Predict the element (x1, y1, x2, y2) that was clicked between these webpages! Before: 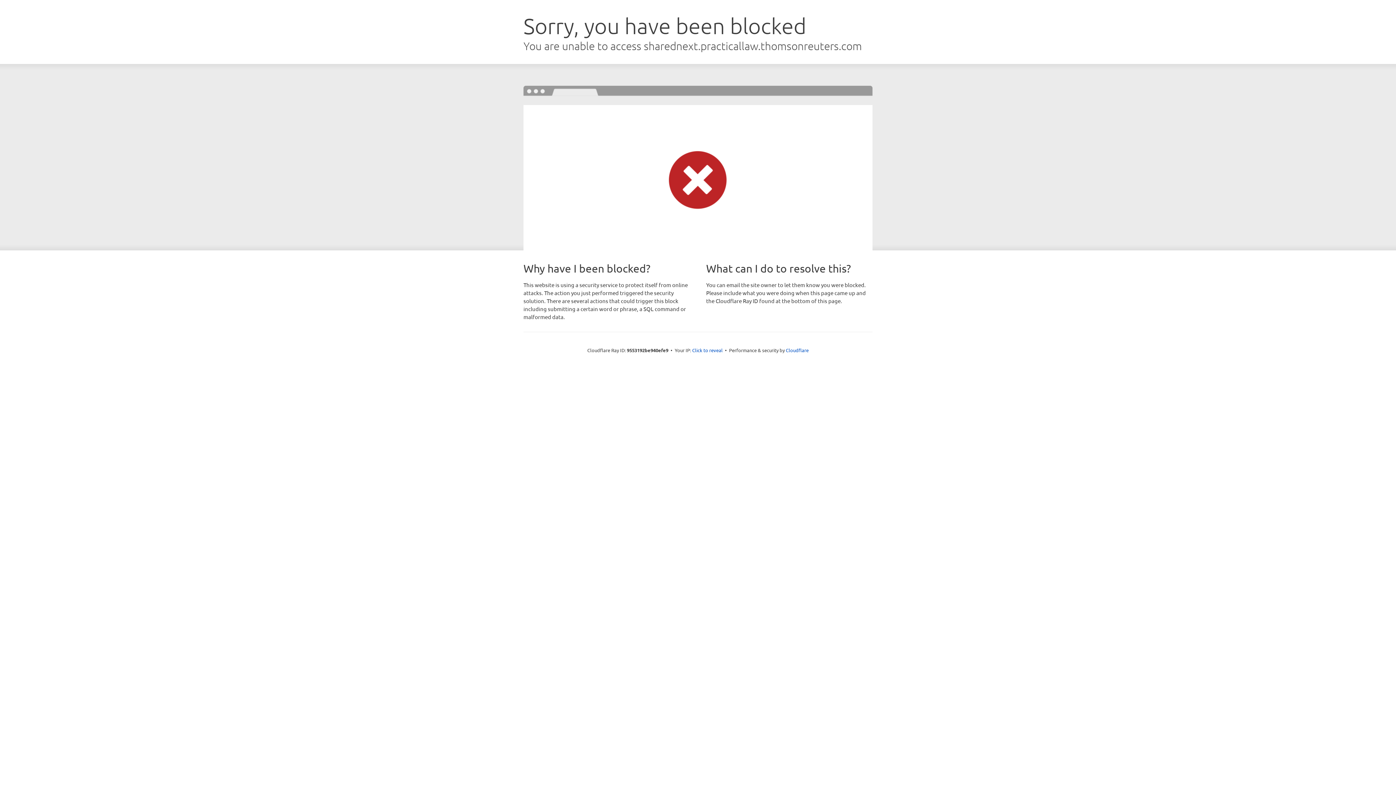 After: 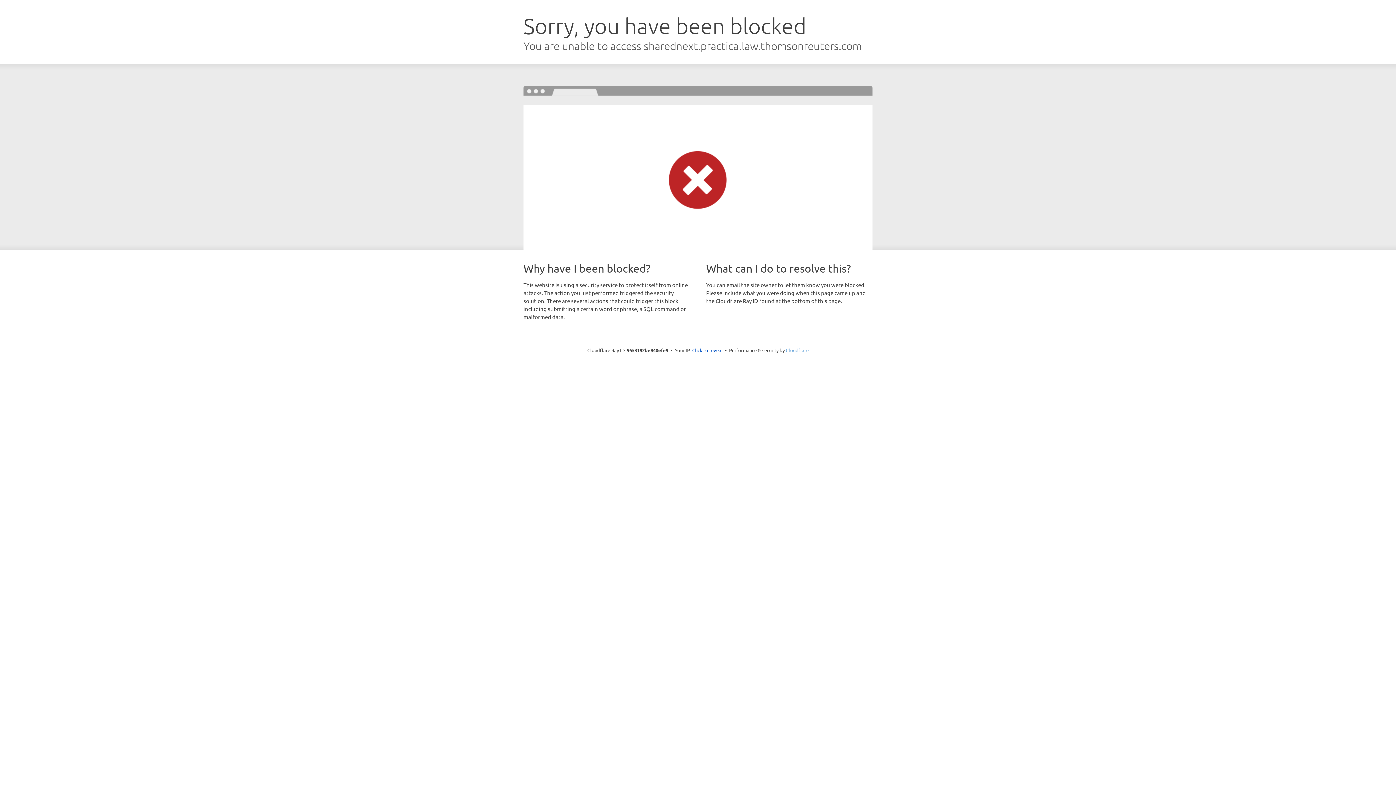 Action: bbox: (786, 347, 808, 353) label: Cloudflare